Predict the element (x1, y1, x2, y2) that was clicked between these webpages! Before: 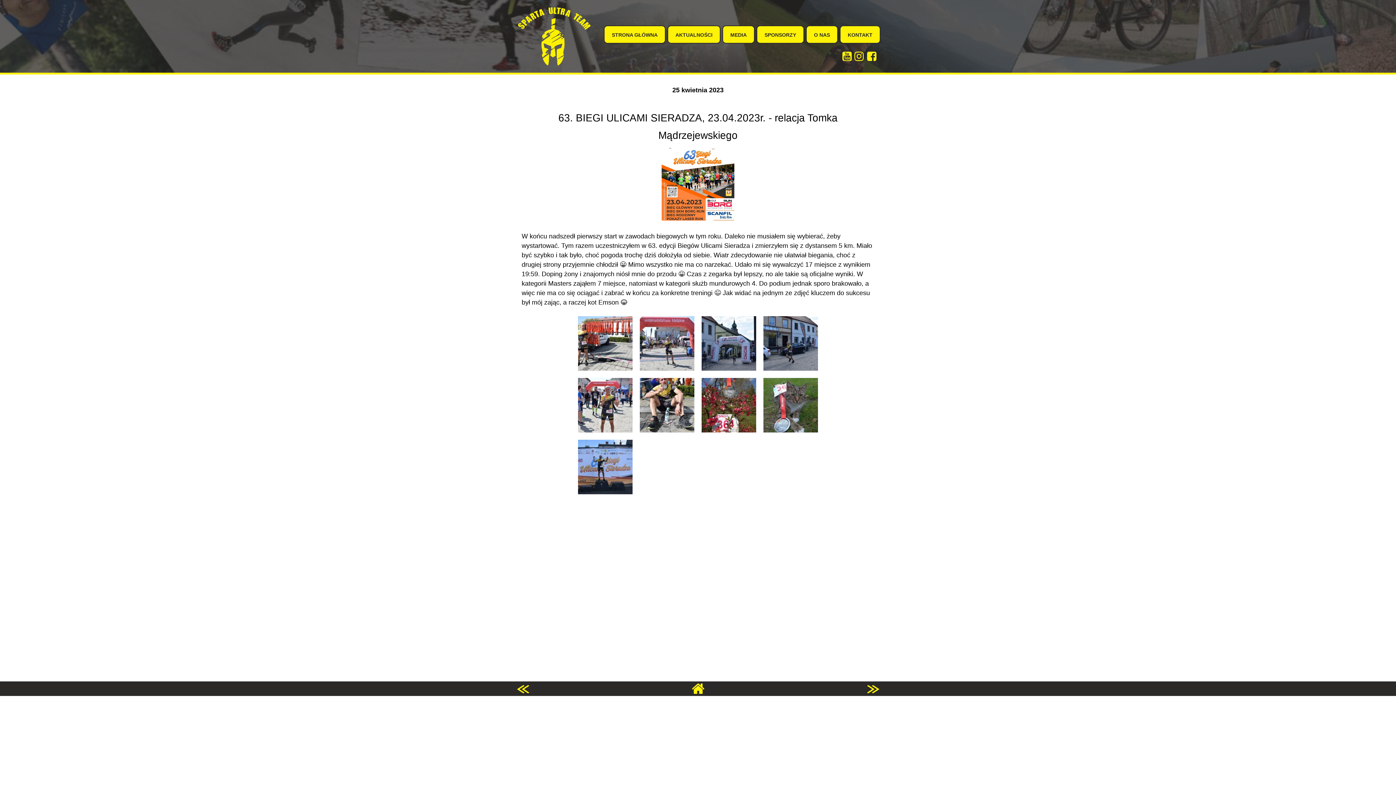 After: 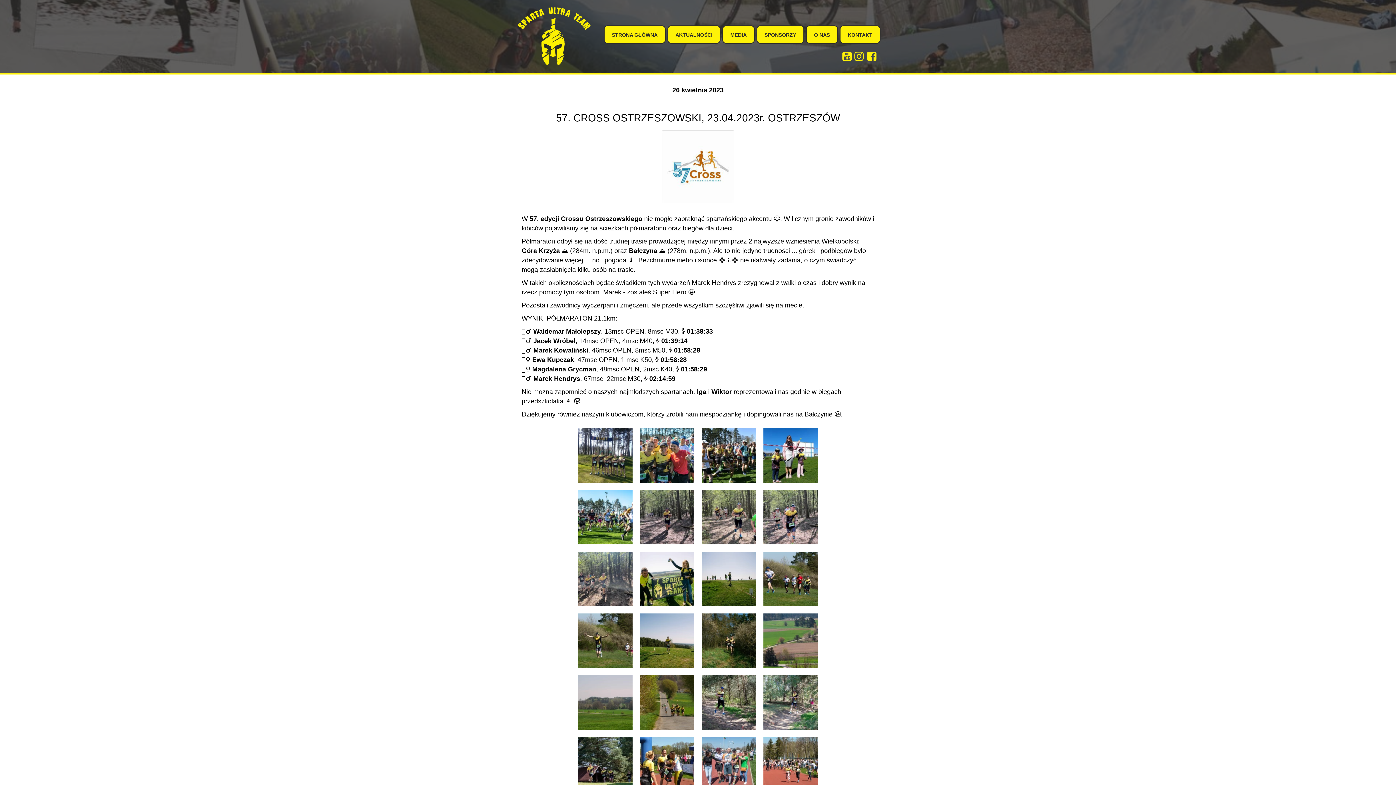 Action: bbox: (516, 681, 529, 696)